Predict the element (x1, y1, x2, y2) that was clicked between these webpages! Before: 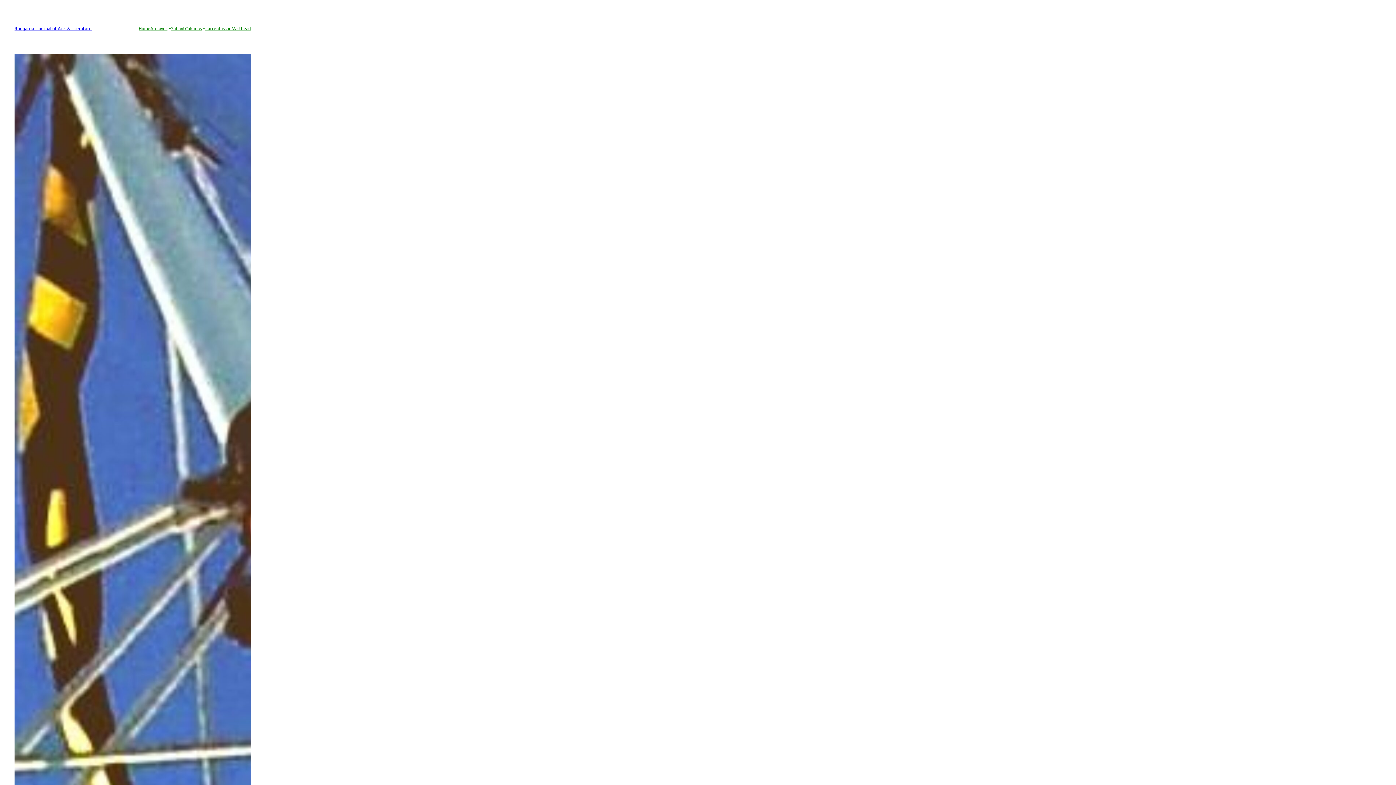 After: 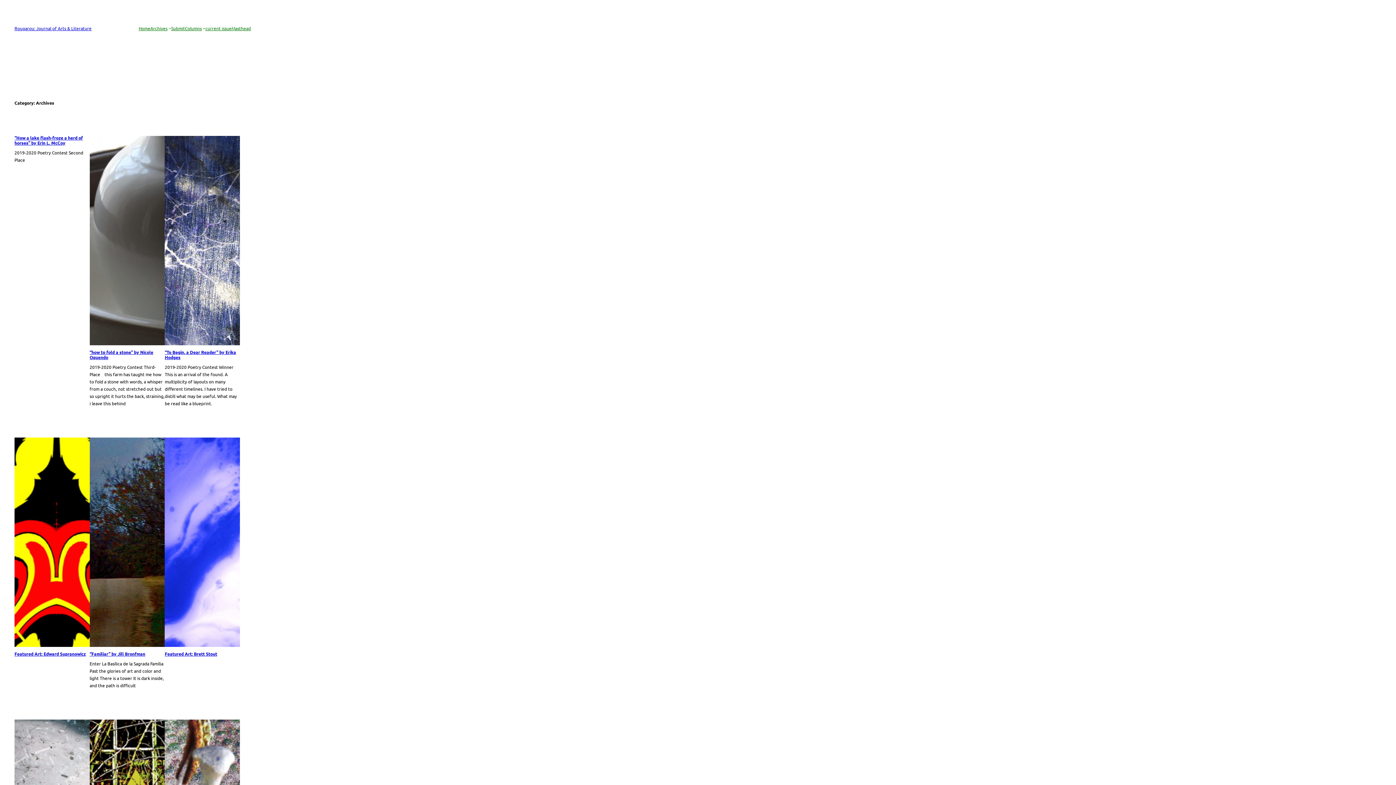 Action: bbox: (150, 24, 167, 32) label: Archives